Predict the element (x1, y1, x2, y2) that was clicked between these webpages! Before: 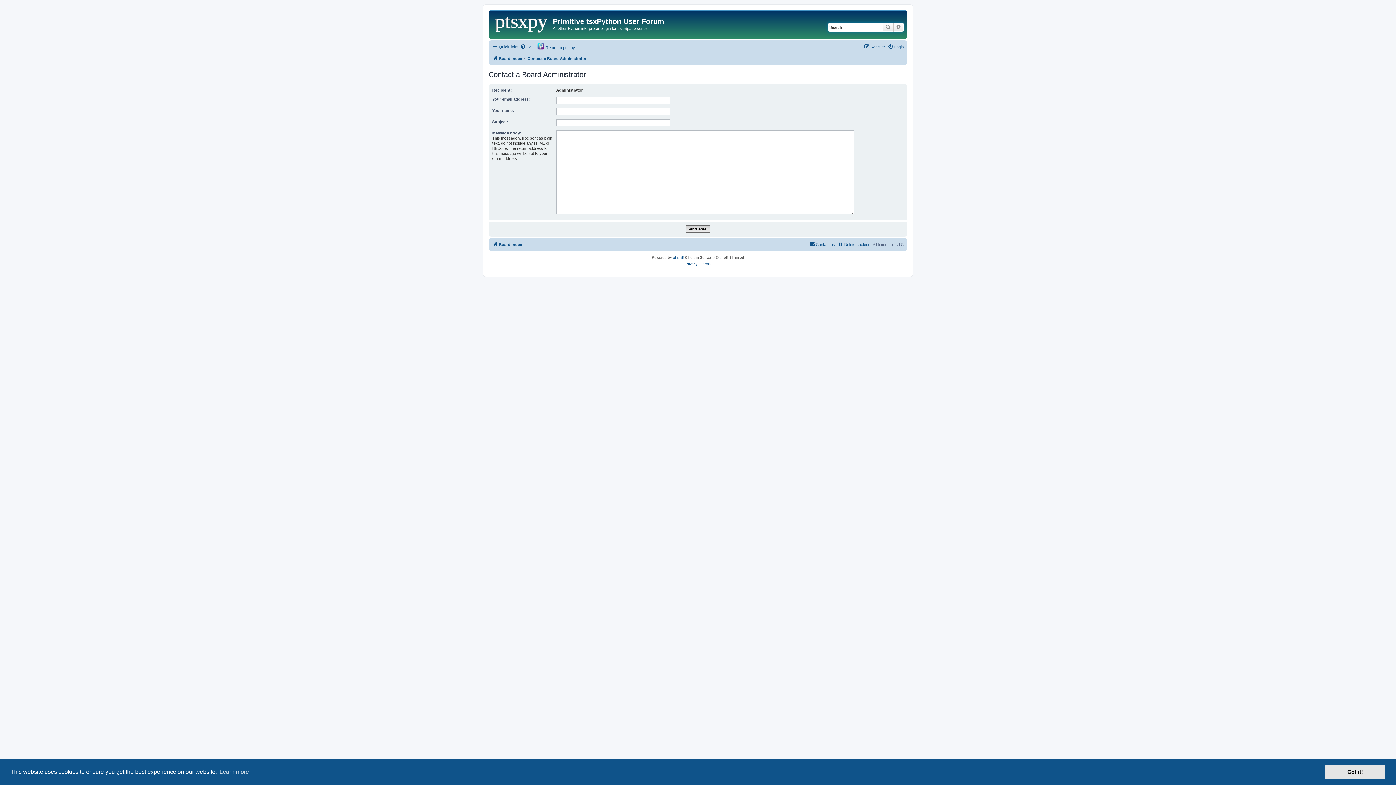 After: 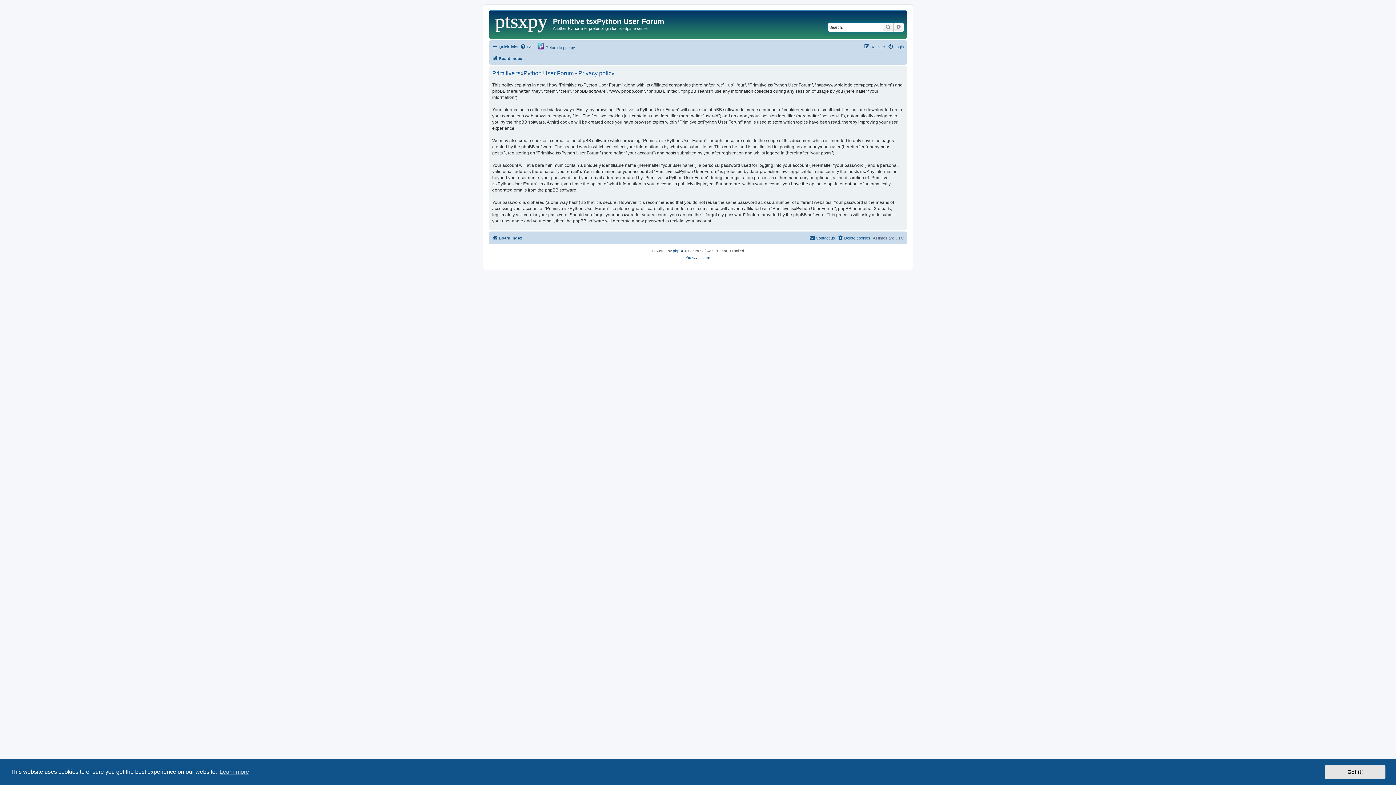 Action: bbox: (685, 260, 697, 267) label: Privacy